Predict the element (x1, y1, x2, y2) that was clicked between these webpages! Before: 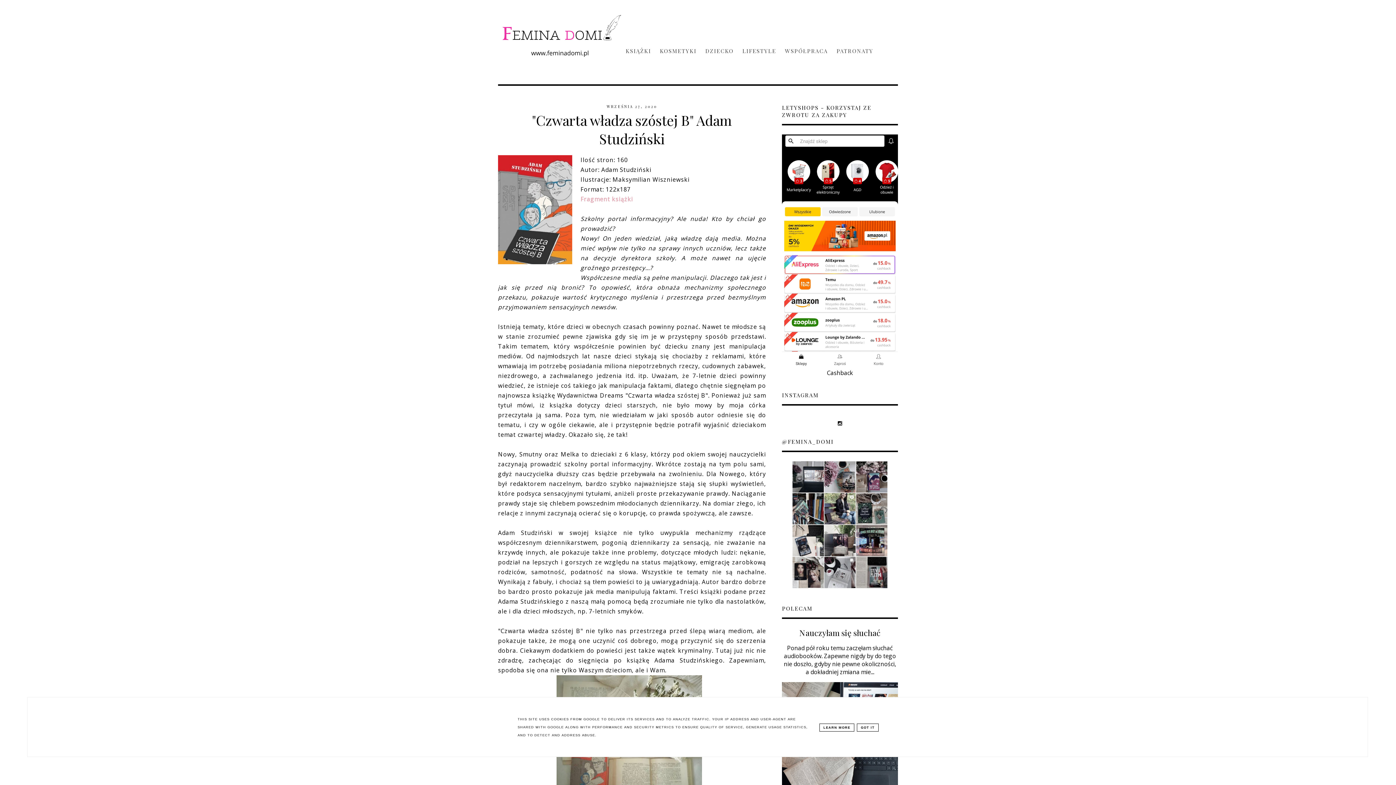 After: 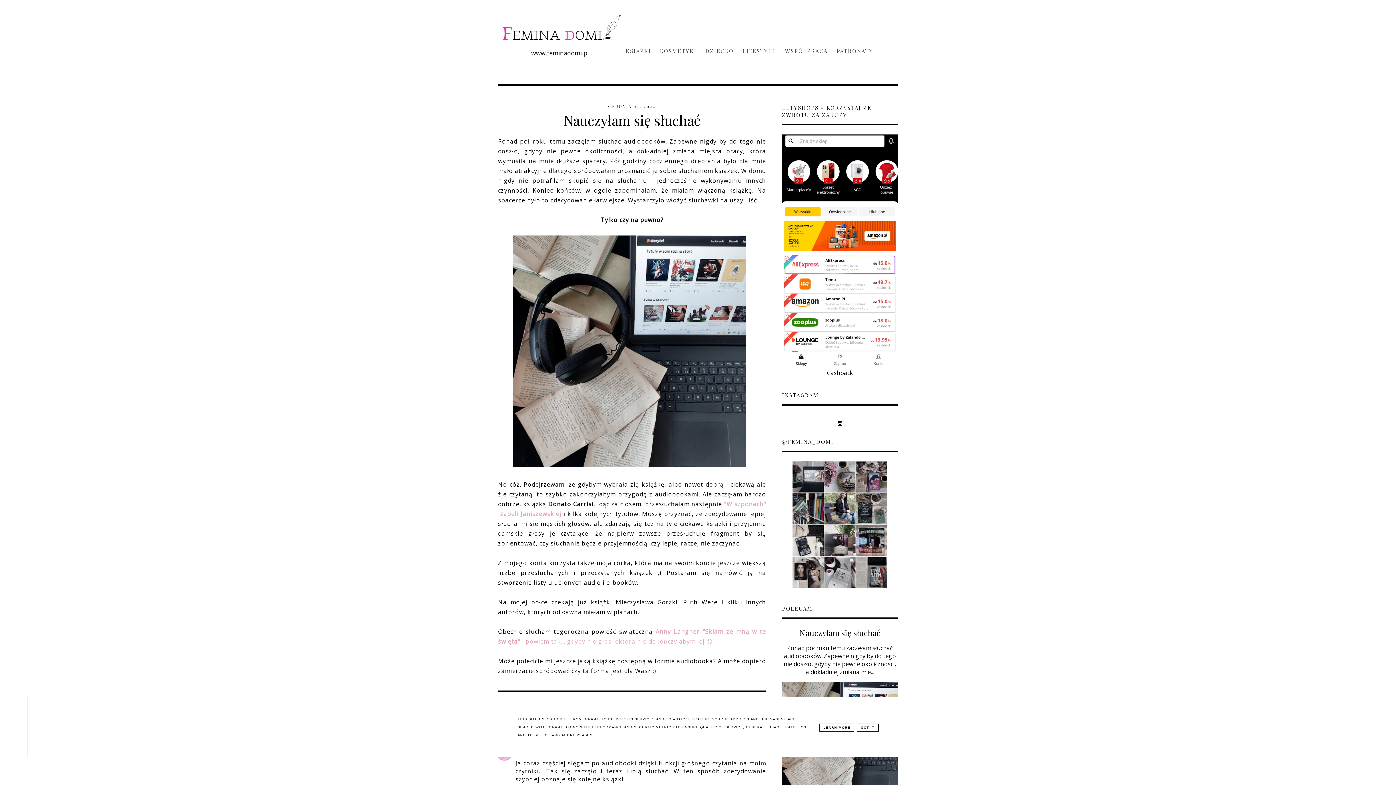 Action: label: Nauczyłam się słuchać bbox: (799, 627, 880, 638)